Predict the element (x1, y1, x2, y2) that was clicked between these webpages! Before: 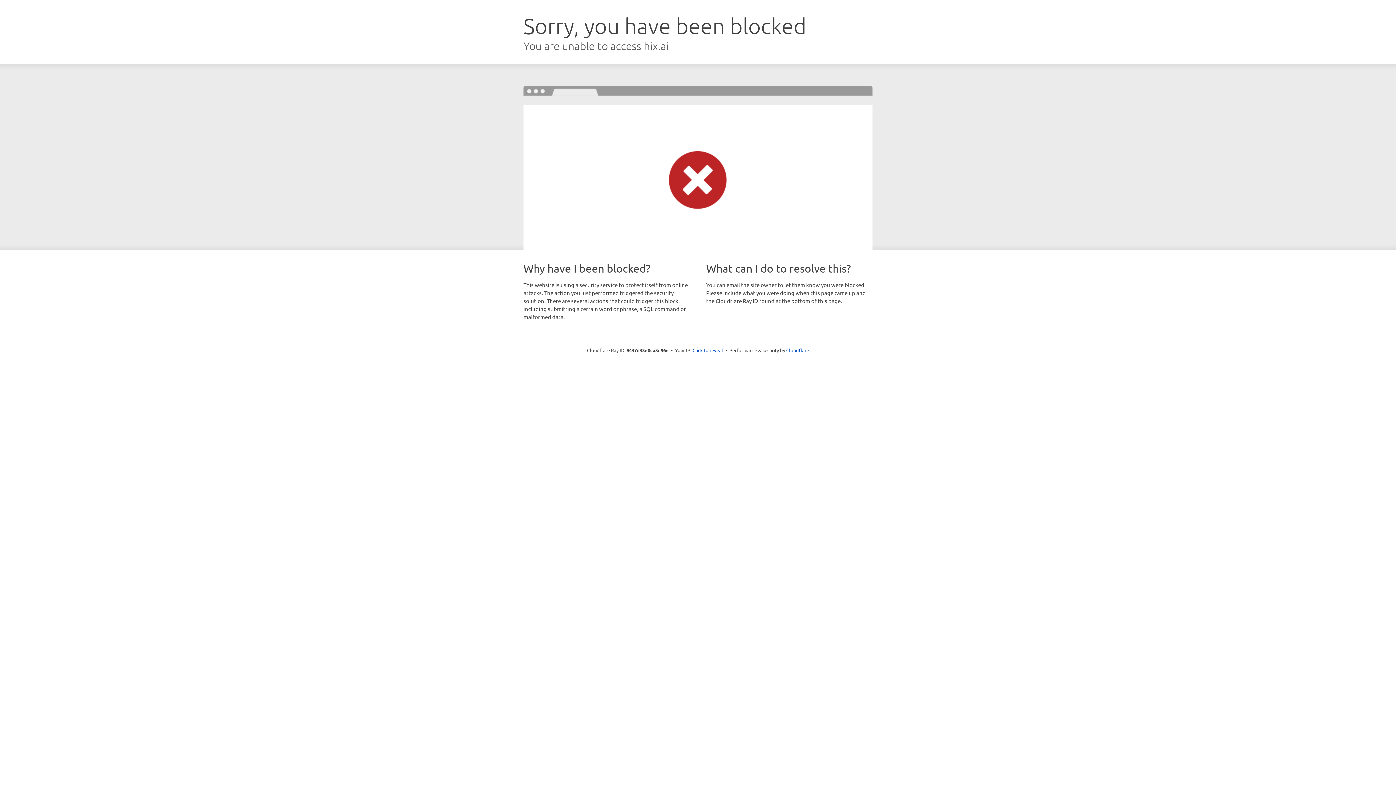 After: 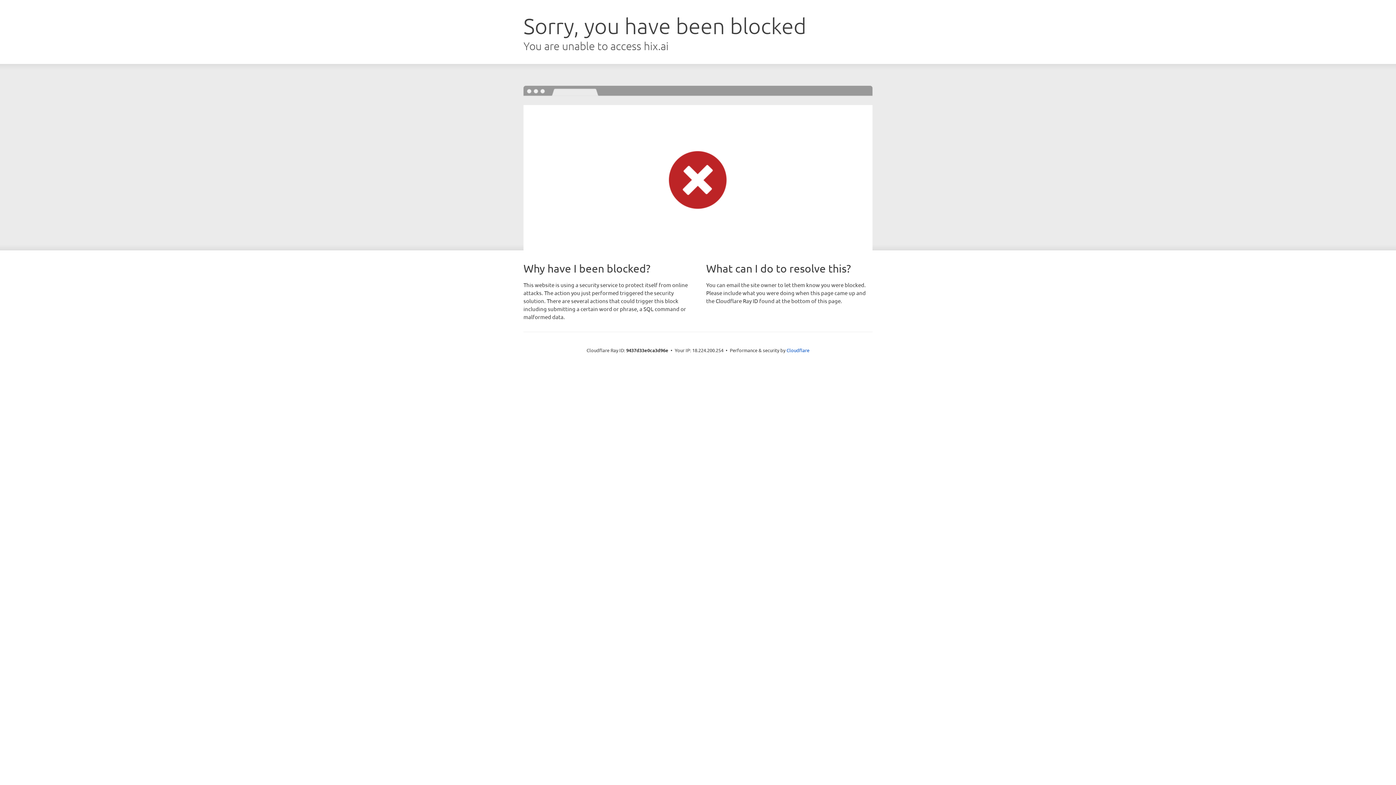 Action: label: Click to reveal bbox: (692, 346, 723, 353)